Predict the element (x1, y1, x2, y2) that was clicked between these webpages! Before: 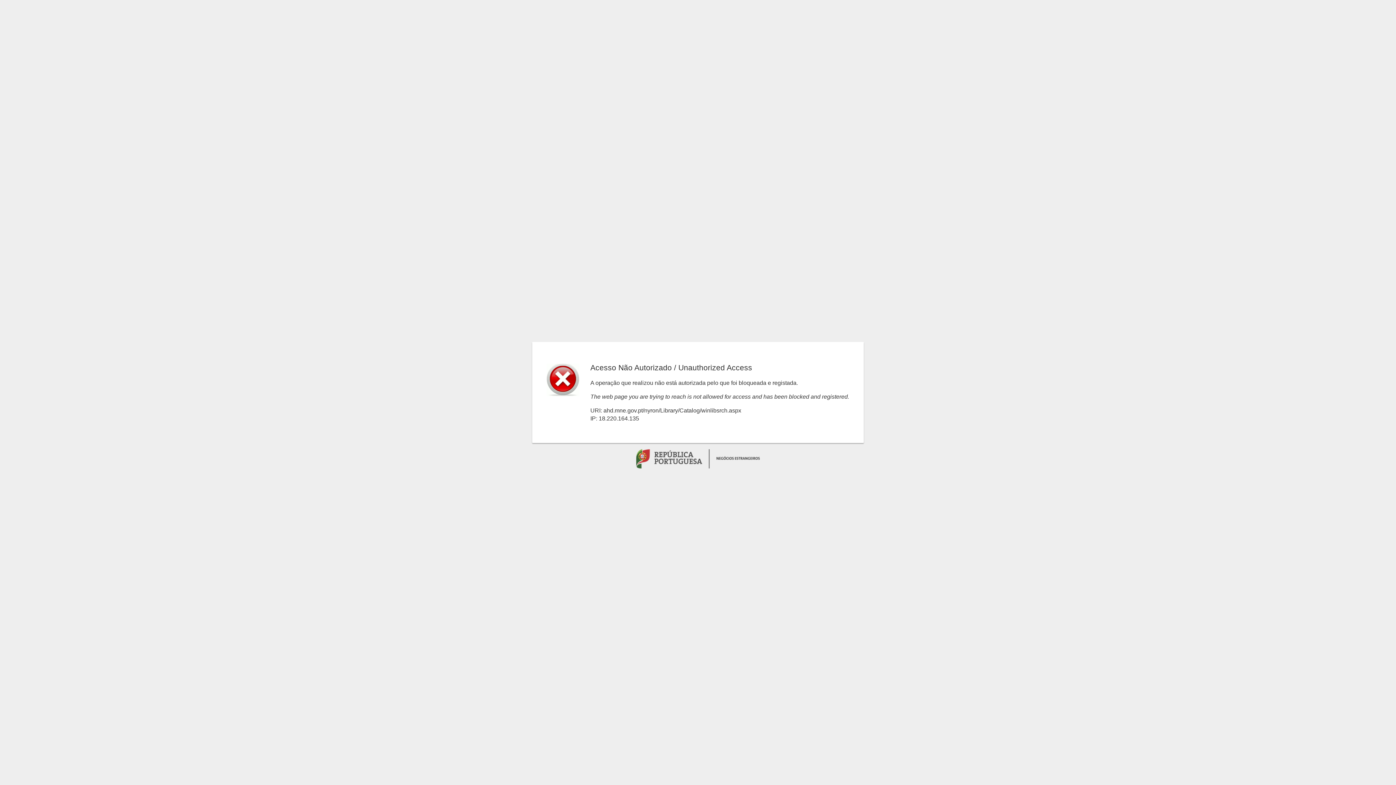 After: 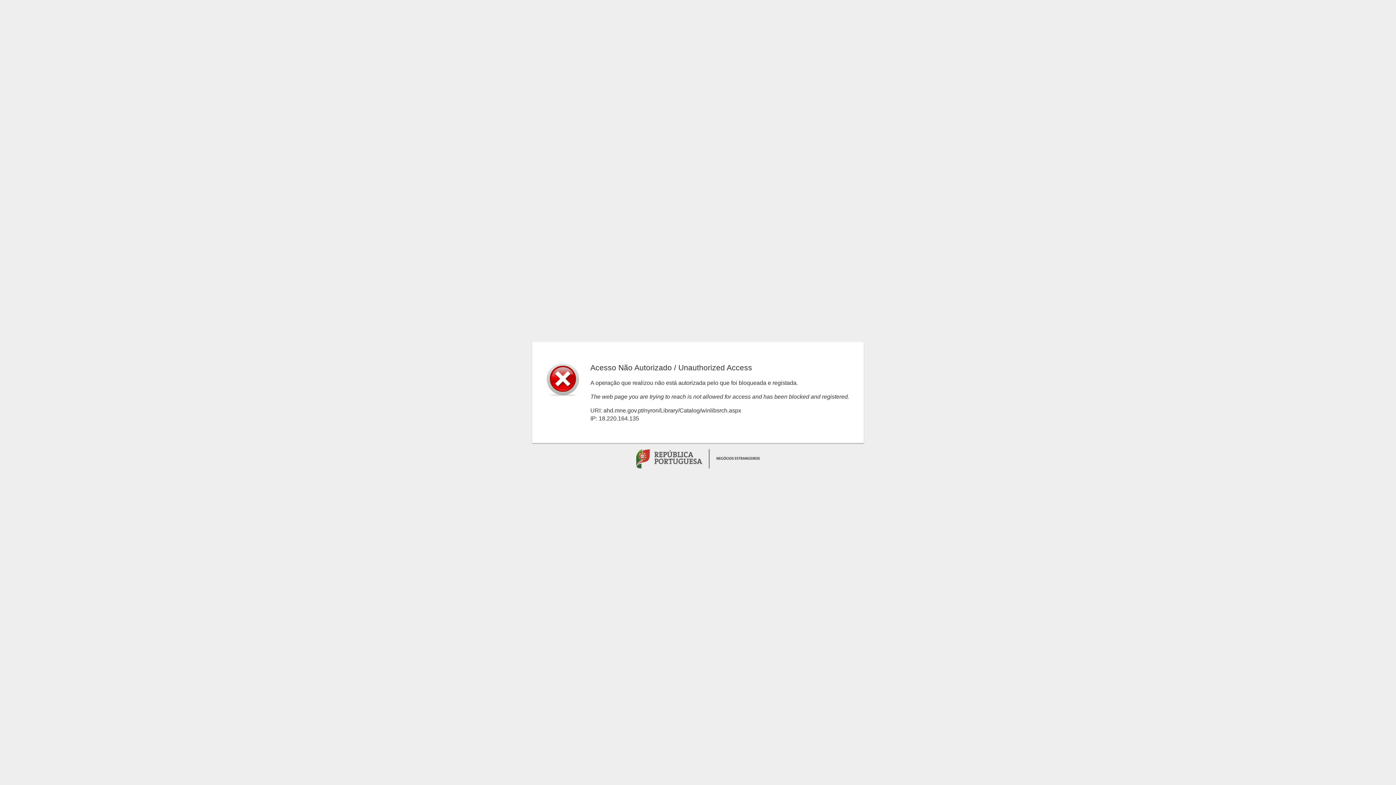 Action: bbox: (636, 450, 760, 456) label:  